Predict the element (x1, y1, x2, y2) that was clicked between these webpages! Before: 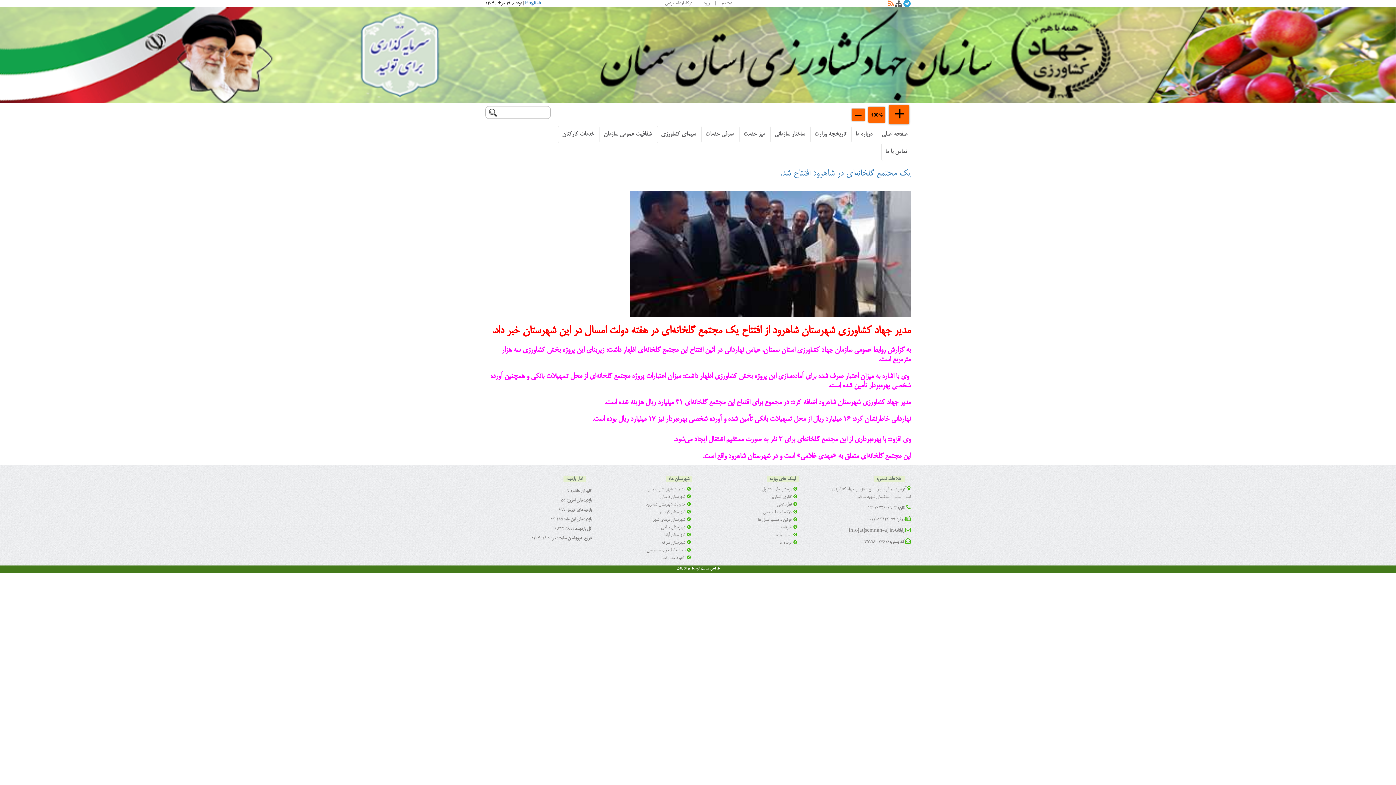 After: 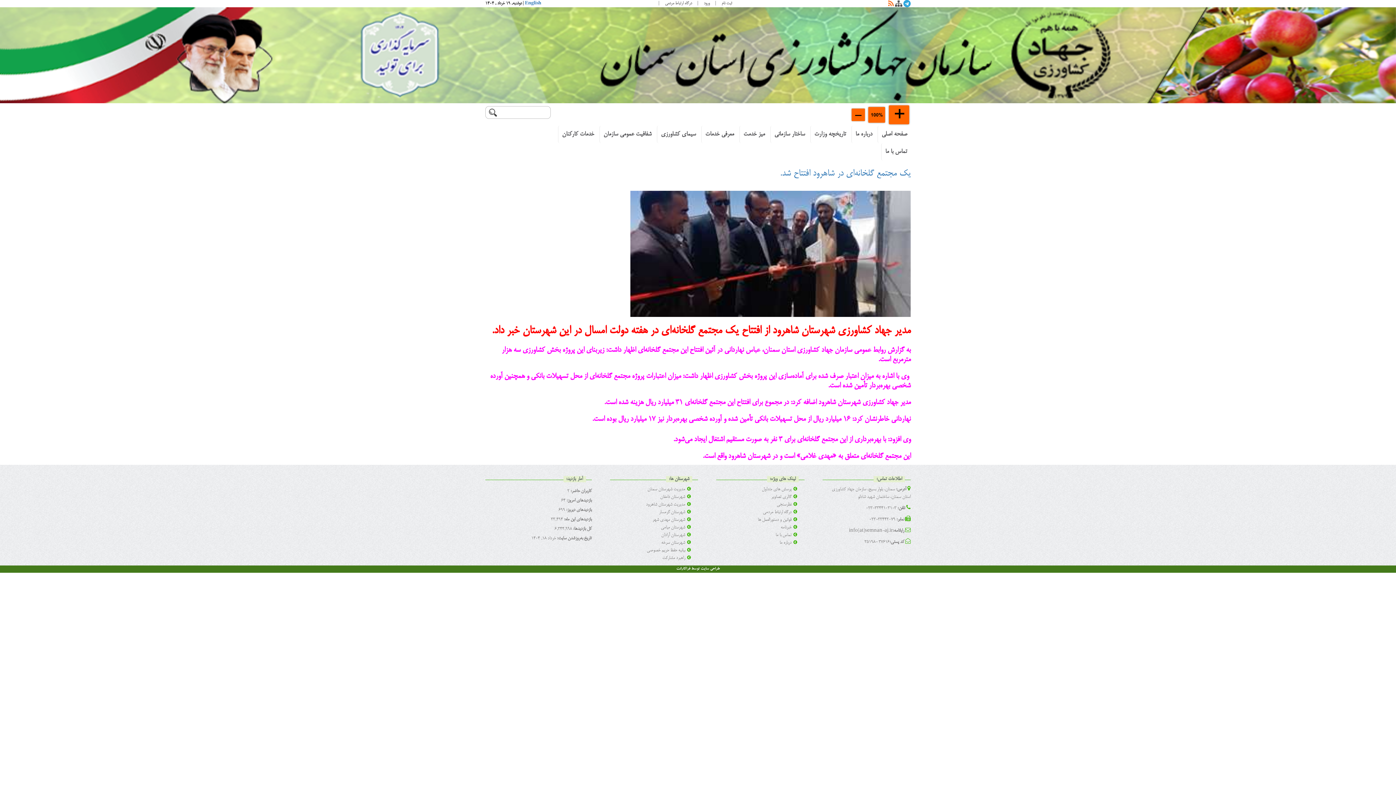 Action: label: یک مجتمع گلخانه‌ای در شاهرود افتتاح شد. bbox: (780, 168, 910, 179)